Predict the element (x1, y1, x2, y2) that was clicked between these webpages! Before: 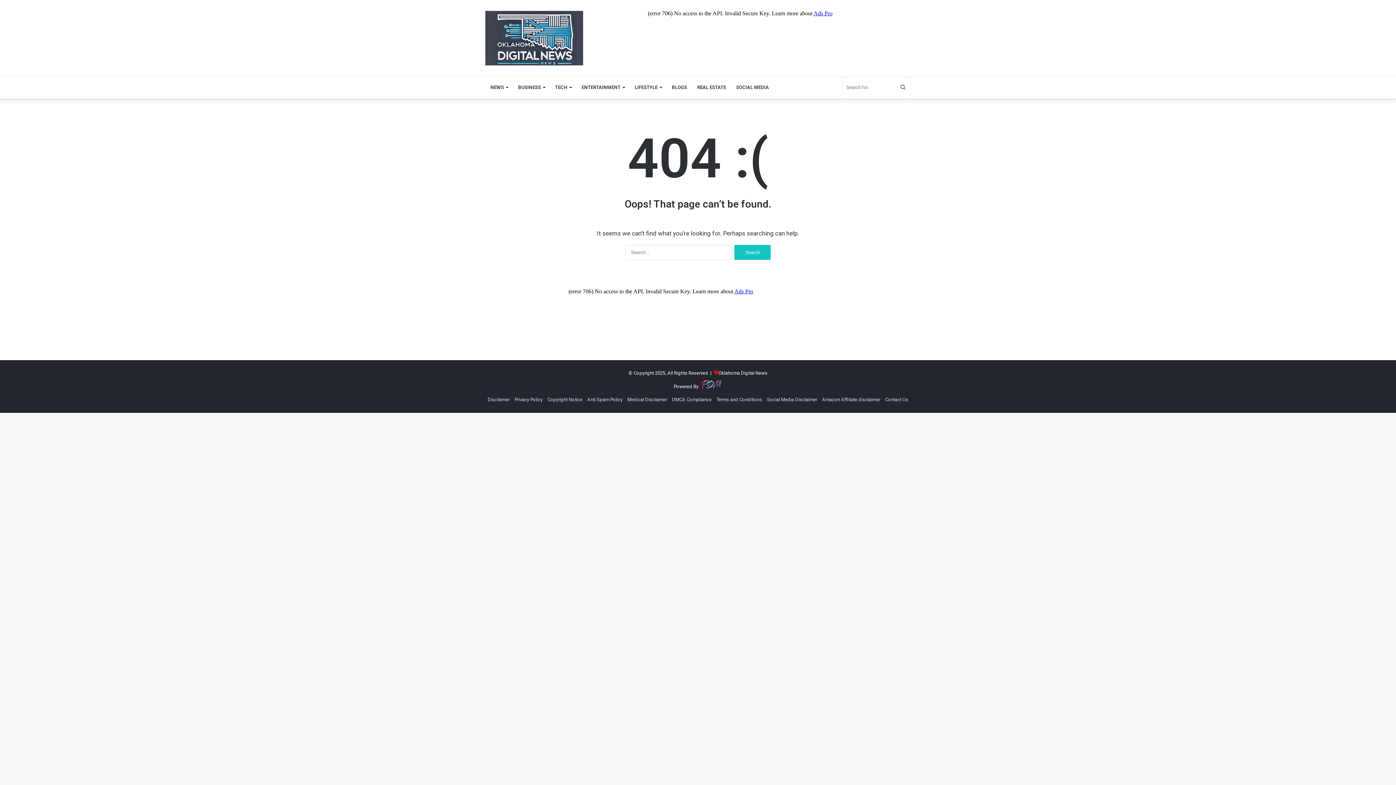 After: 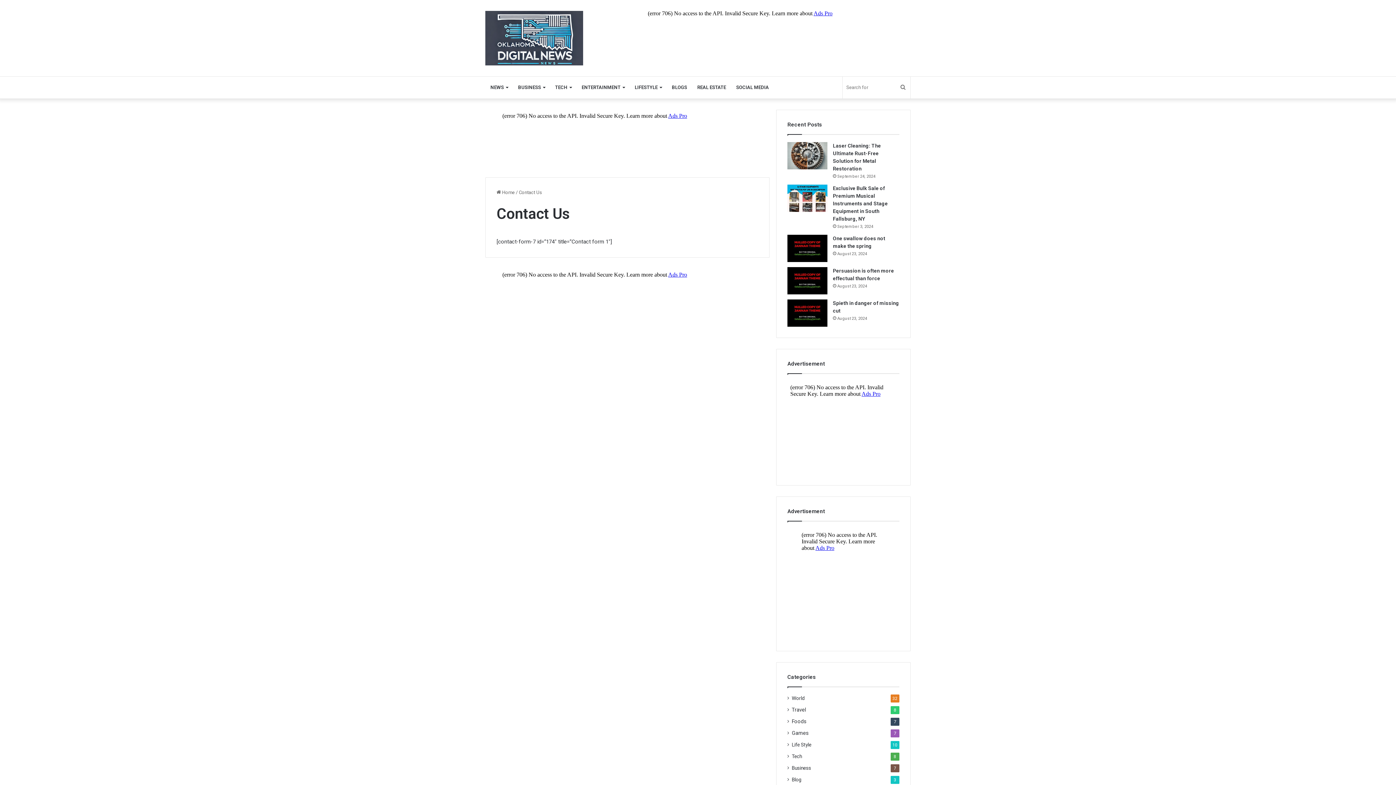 Action: bbox: (885, 397, 908, 402) label: Contact Us